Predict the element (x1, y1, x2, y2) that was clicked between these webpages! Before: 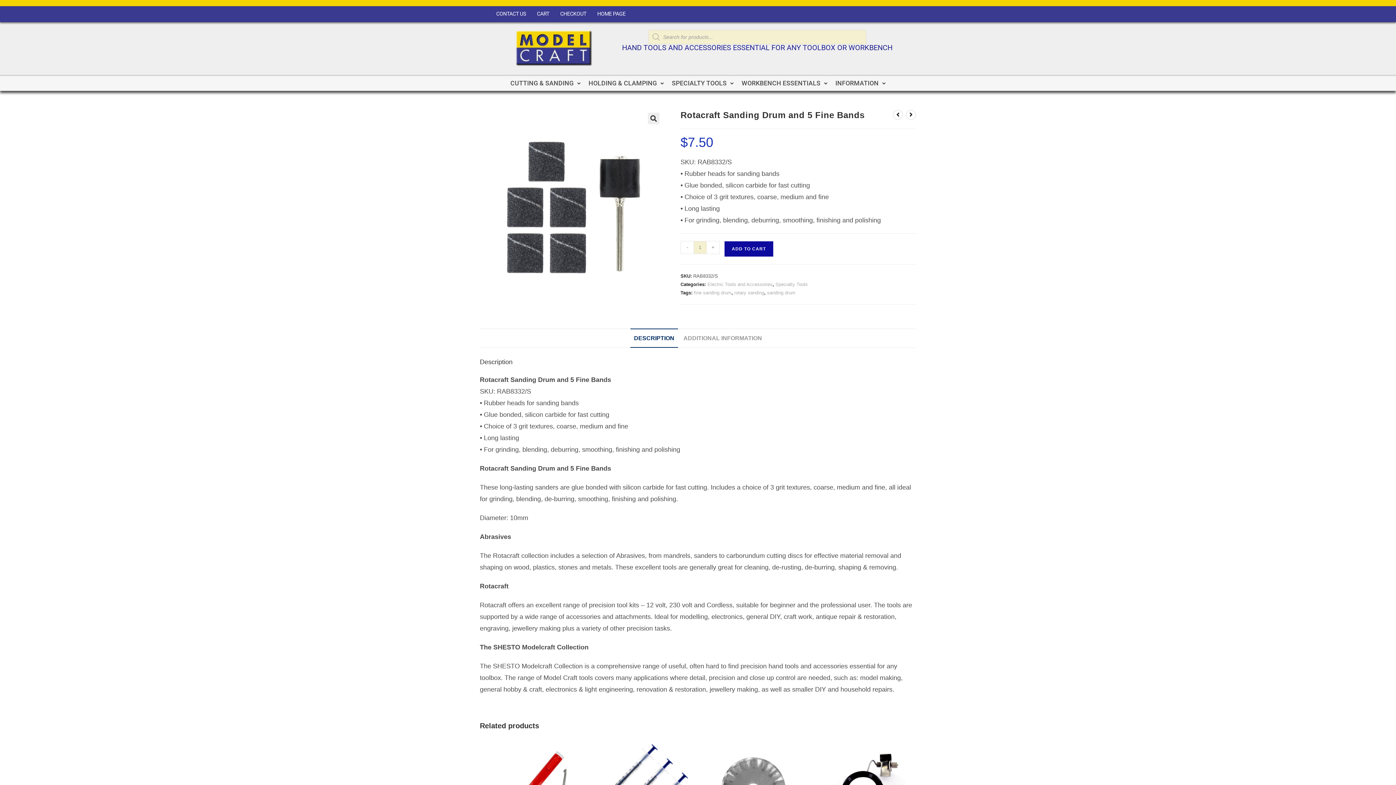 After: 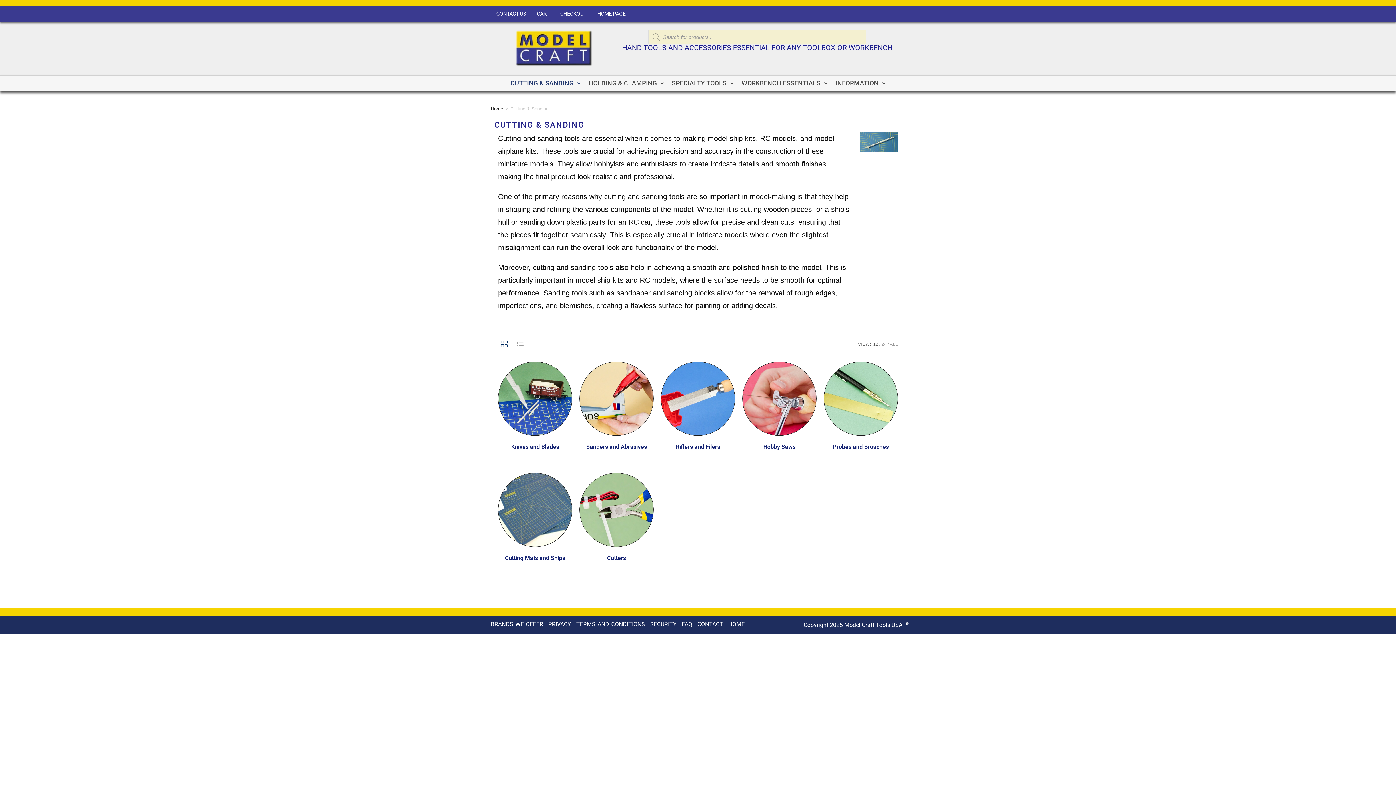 Action: bbox: (510, 76, 580, 90) label: CUTTING & SANDING